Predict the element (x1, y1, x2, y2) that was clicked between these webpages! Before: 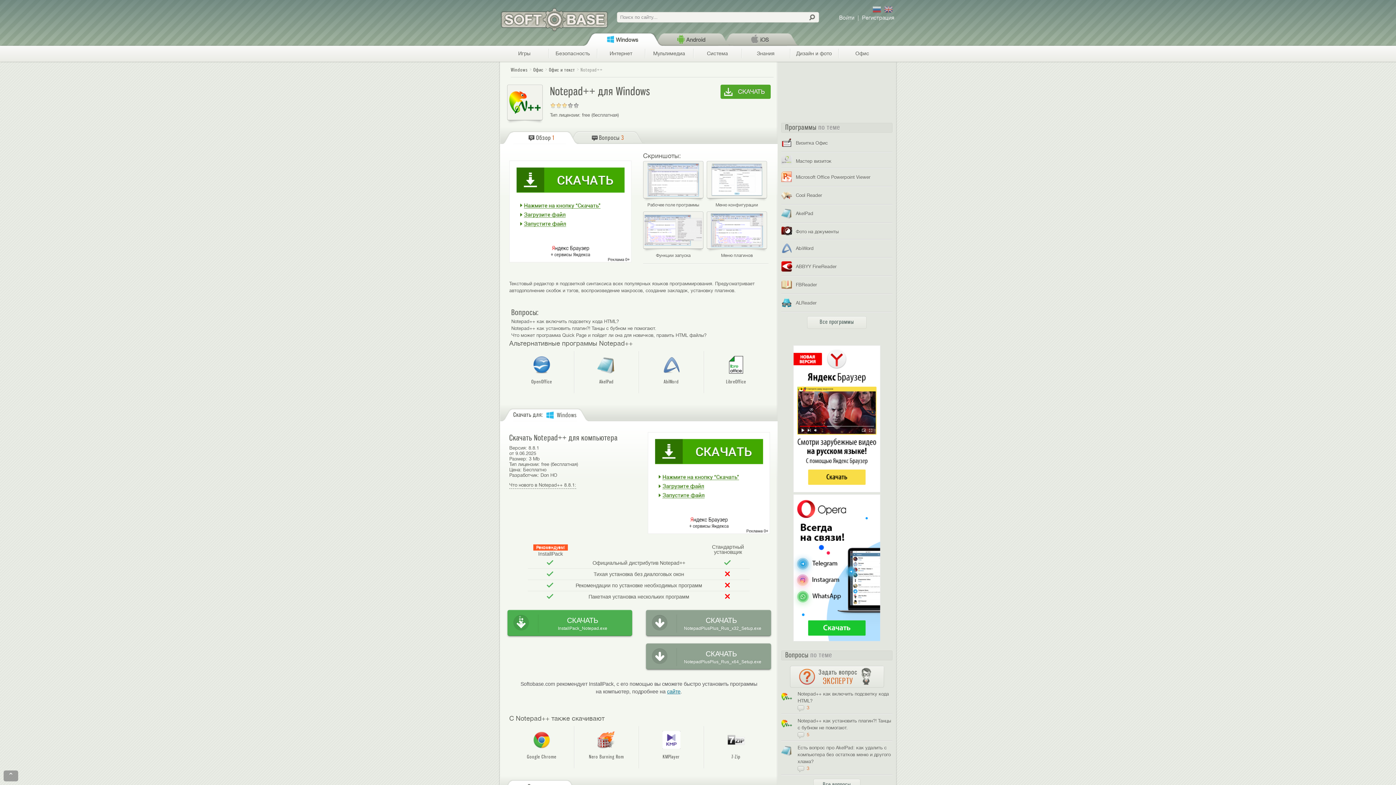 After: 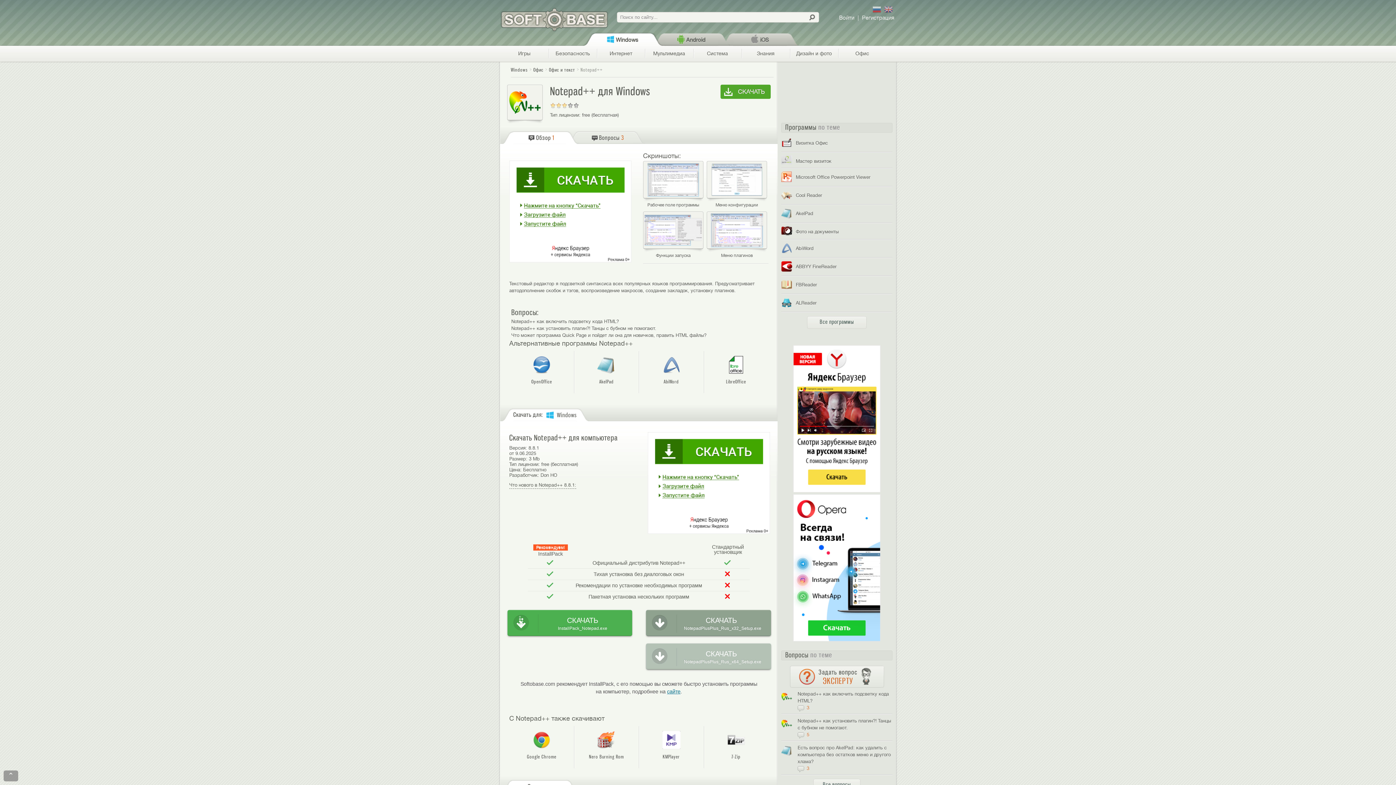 Action: bbox: (646, 643, 771, 669) label: СКАЧАТЬ
NotepadPlusPlus_Rus_x64_Setup.exe